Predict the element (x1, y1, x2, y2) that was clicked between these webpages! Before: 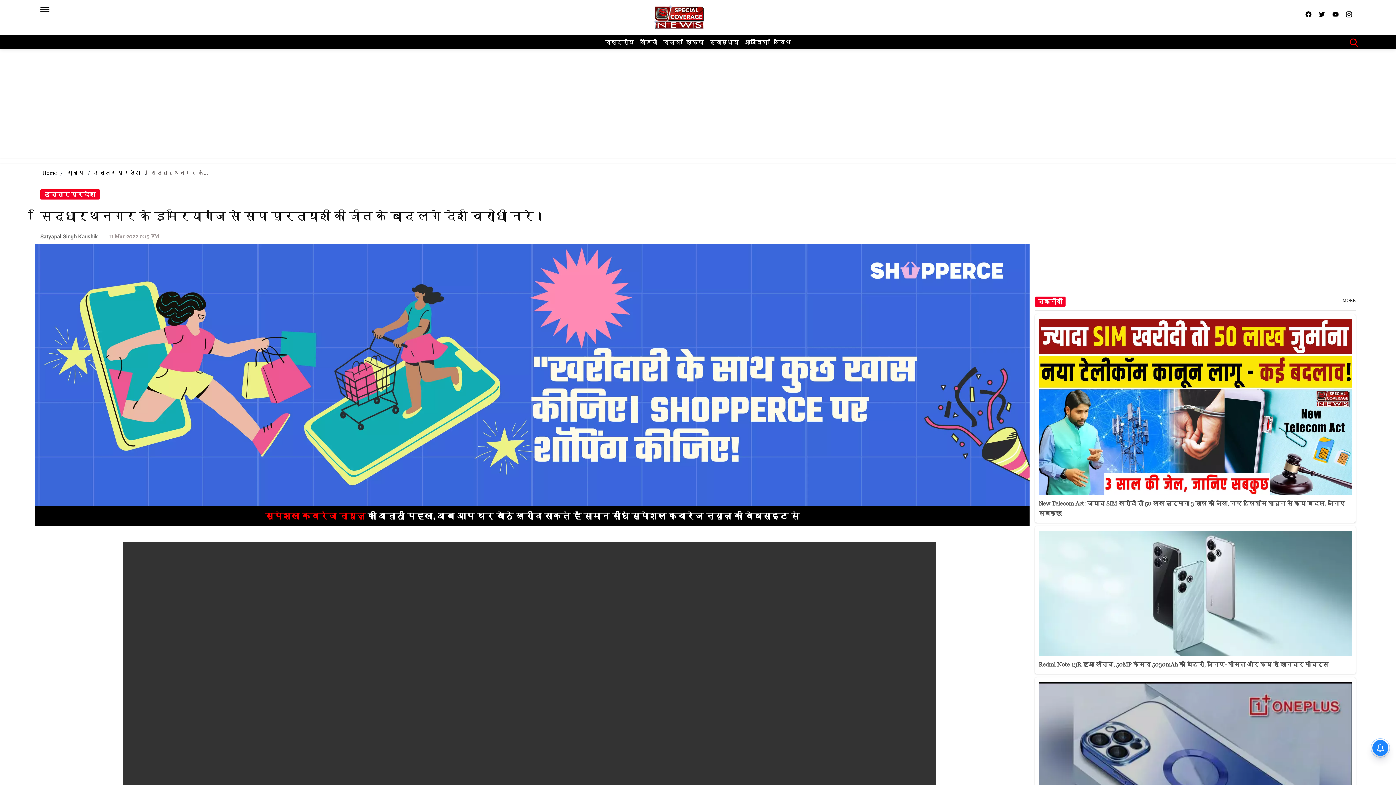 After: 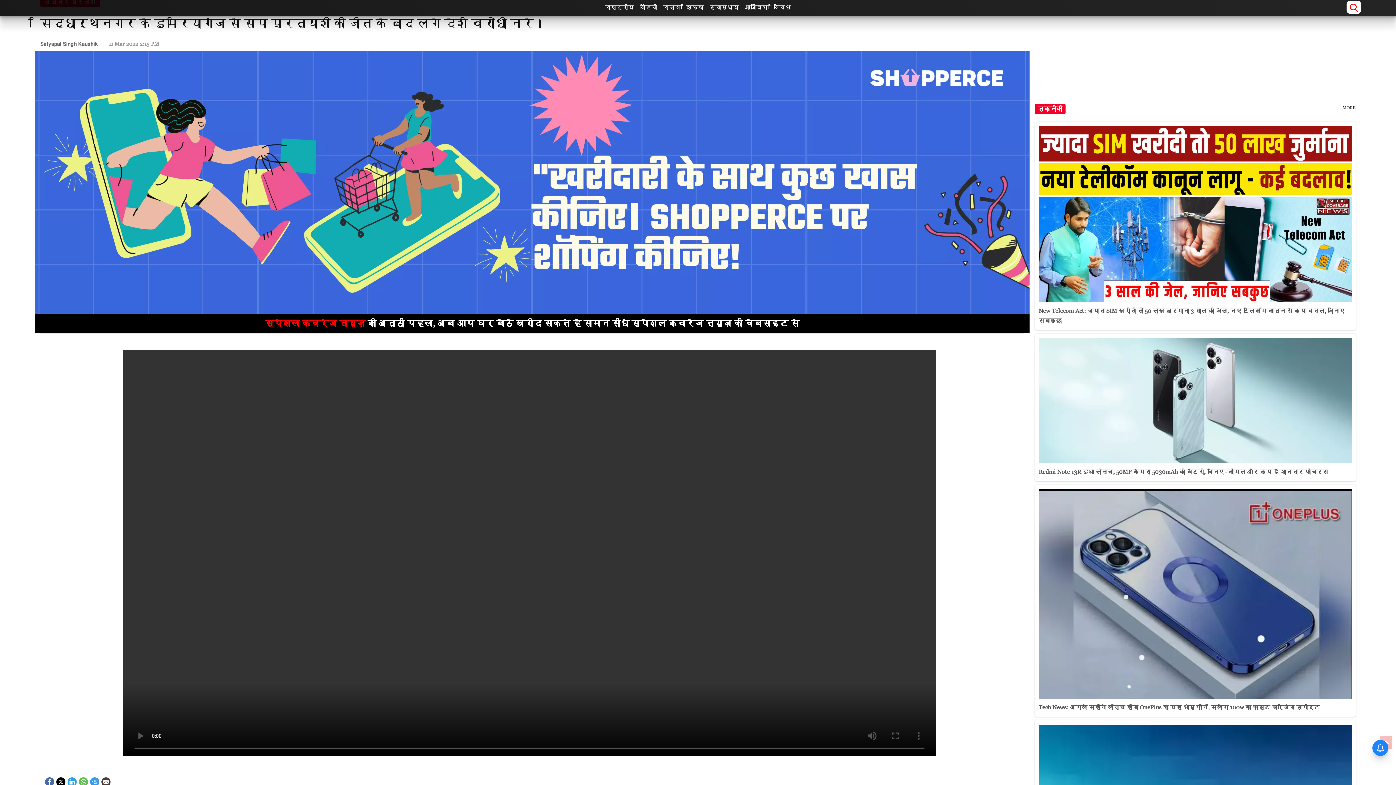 Action: bbox: (45, 715, 54, 722)